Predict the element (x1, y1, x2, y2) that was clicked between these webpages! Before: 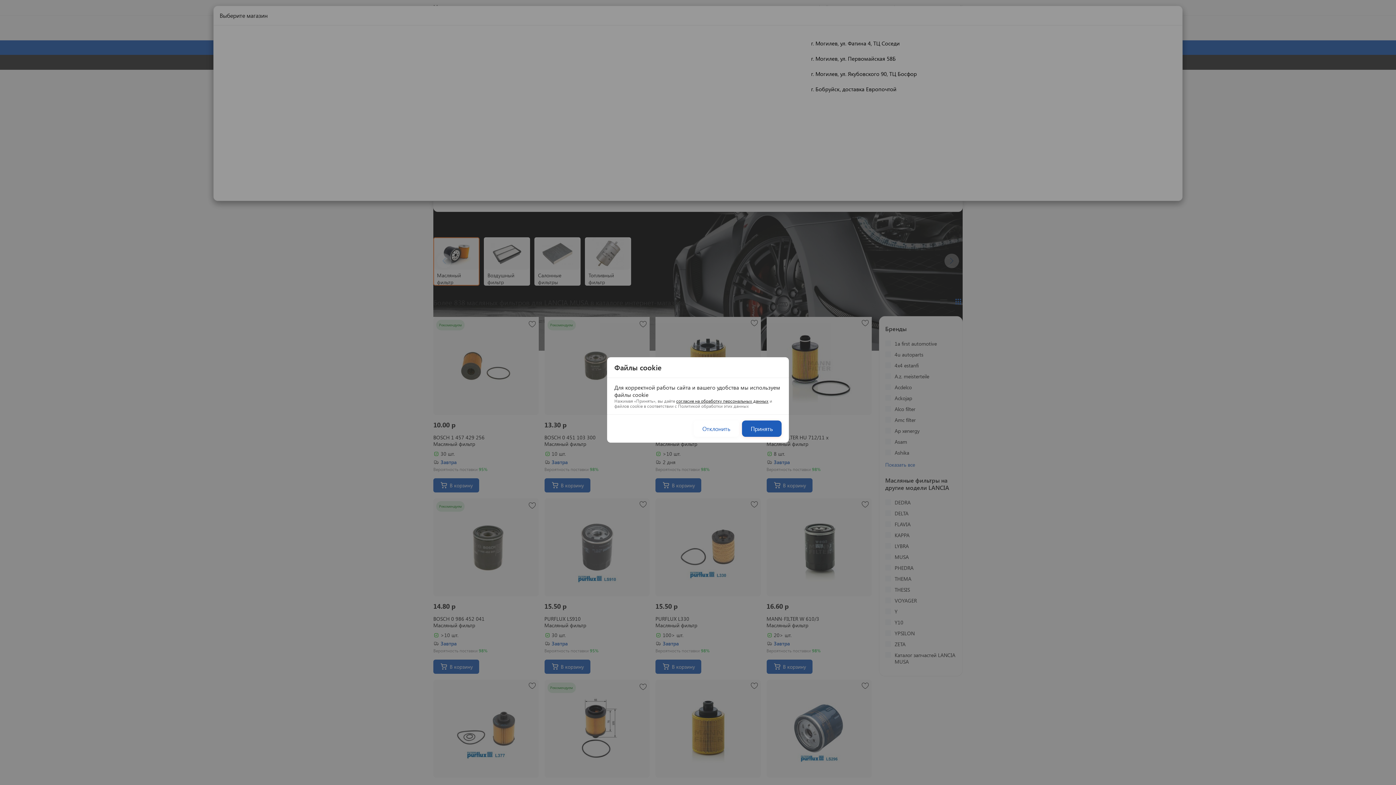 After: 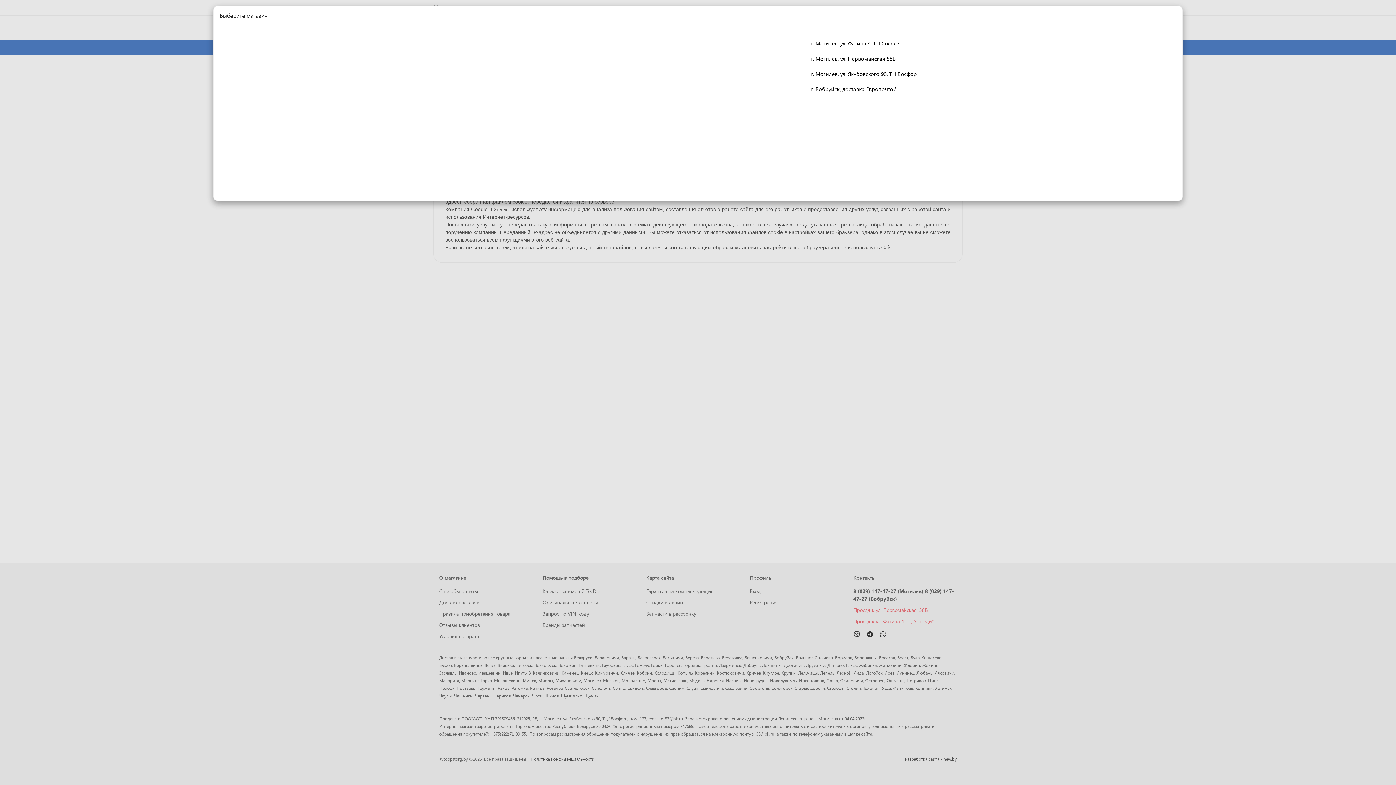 Action: bbox: (676, 398, 768, 403) label: согласие на обработку персональных данных